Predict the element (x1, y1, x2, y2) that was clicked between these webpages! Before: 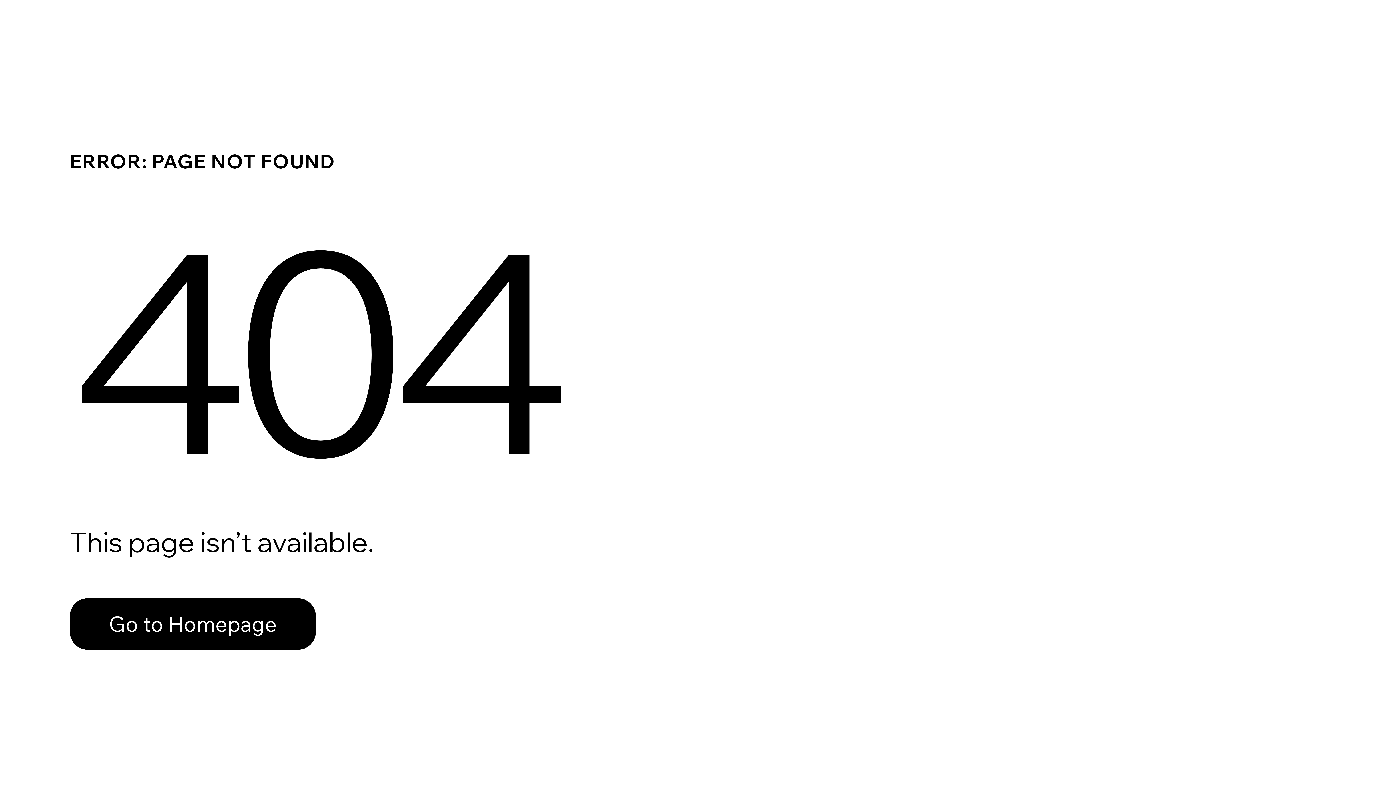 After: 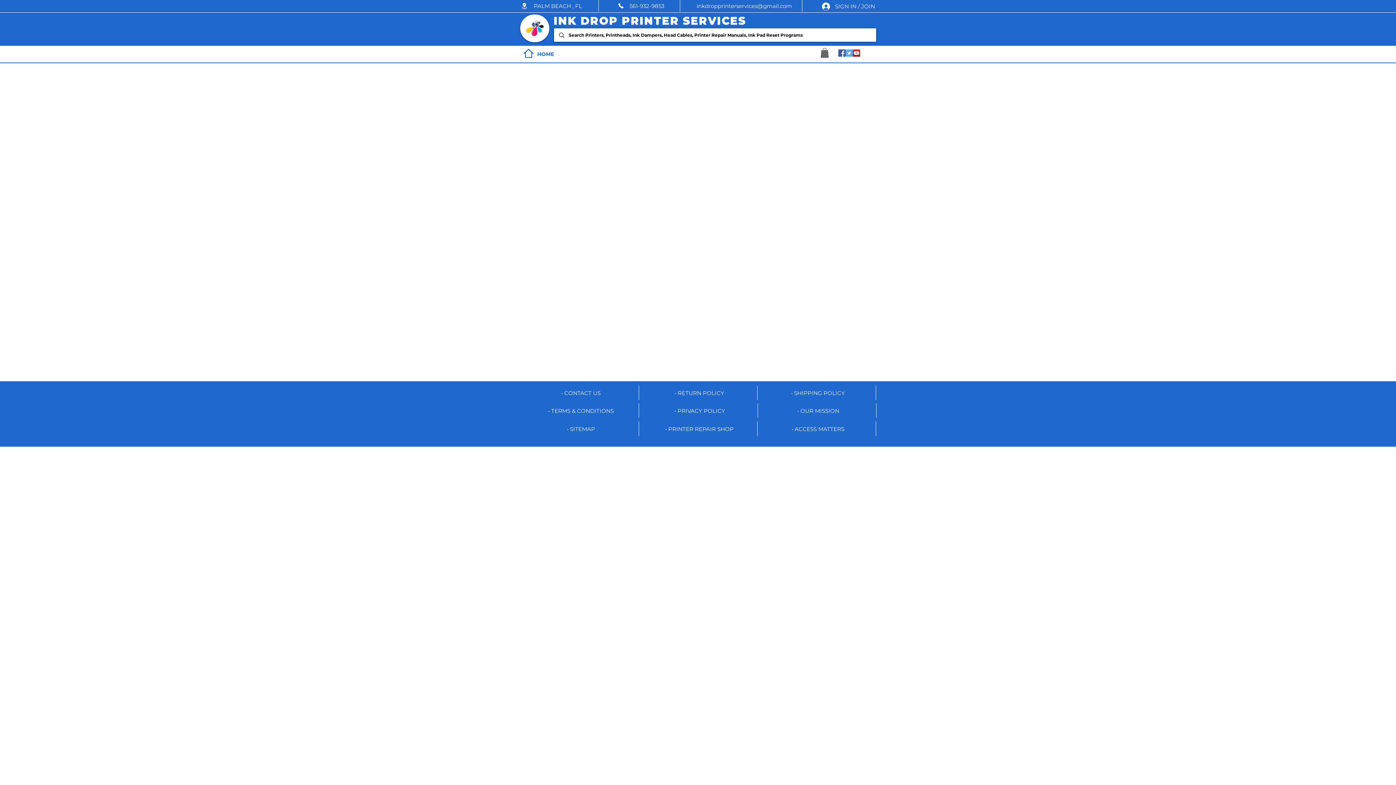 Action: label: Go to Homepage bbox: (69, 598, 316, 650)